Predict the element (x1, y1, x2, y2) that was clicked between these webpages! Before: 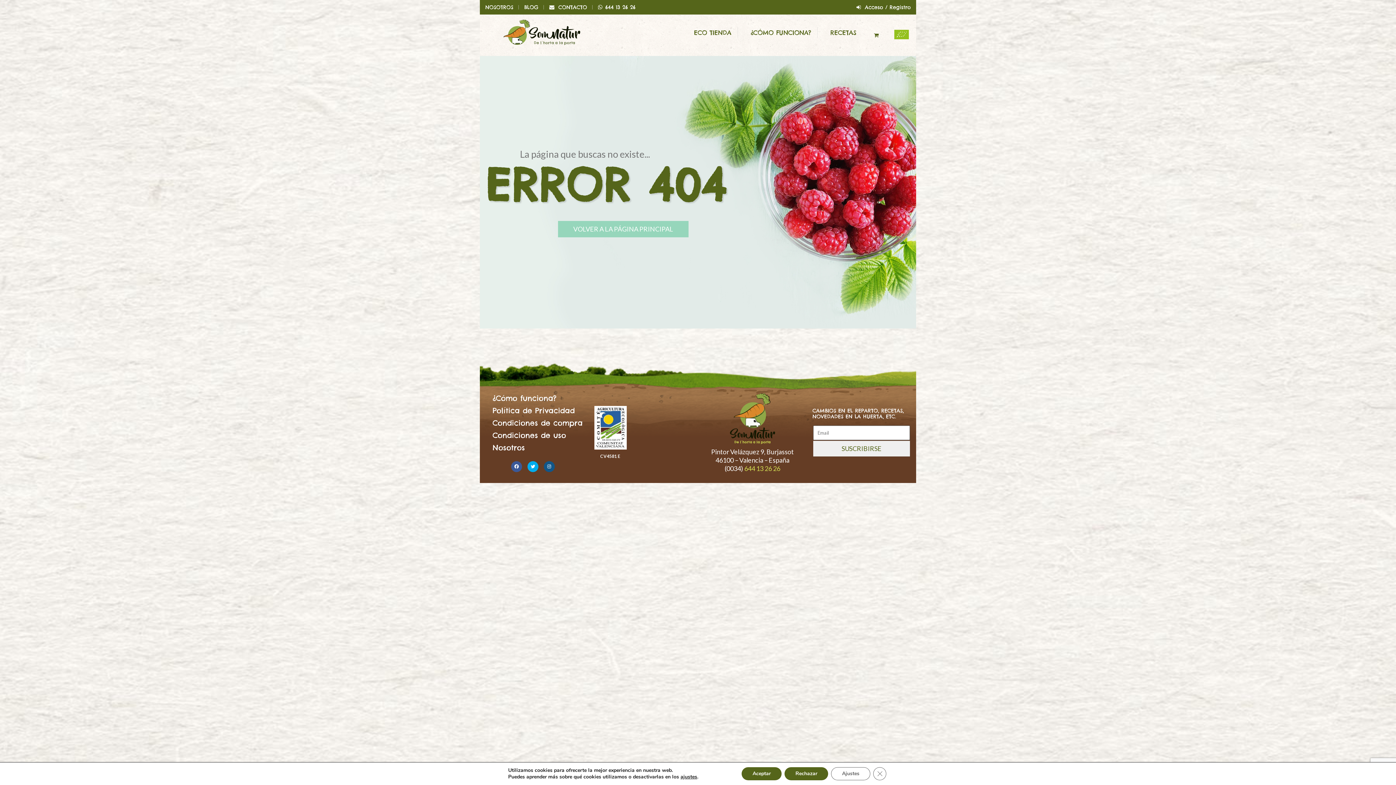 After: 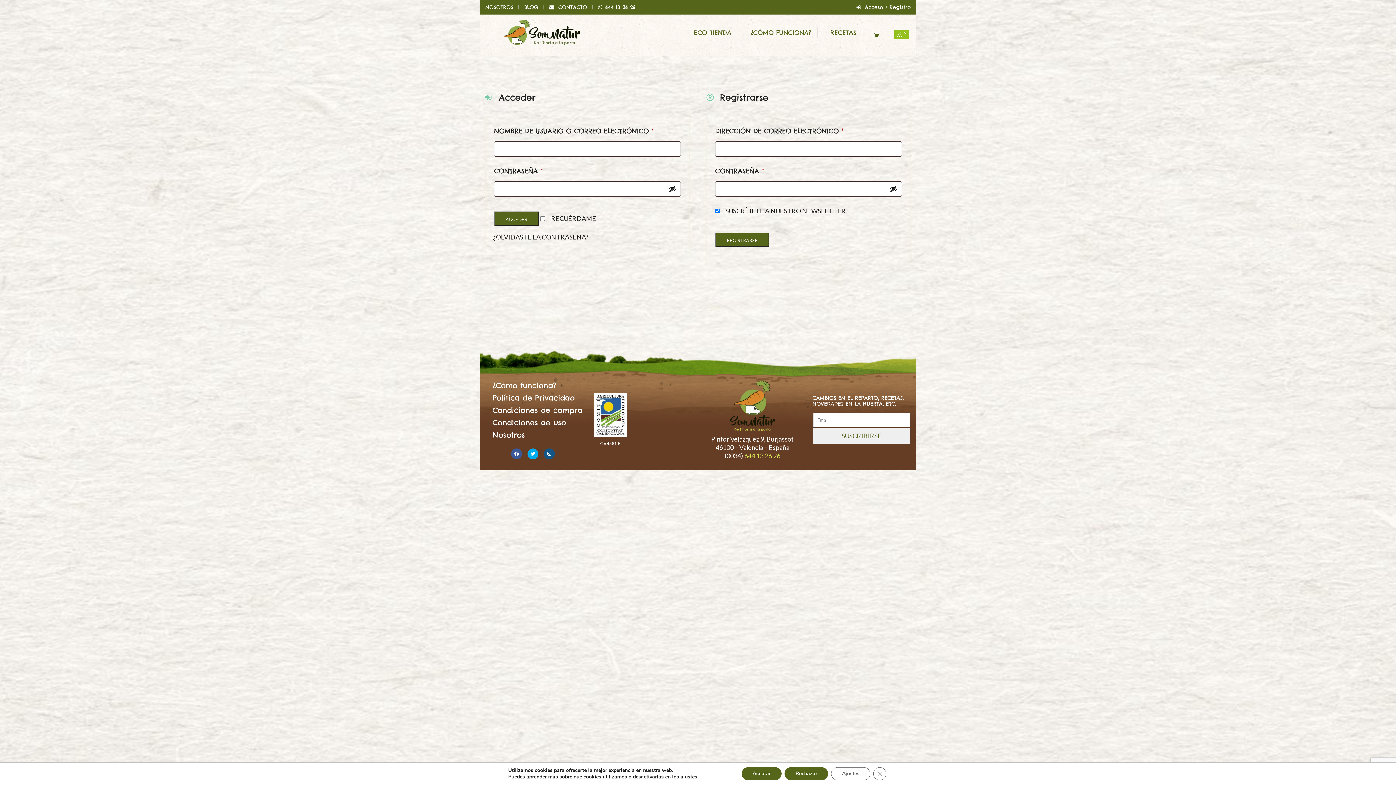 Action: label: Acceso / Registro bbox: (865, 4, 910, 10)